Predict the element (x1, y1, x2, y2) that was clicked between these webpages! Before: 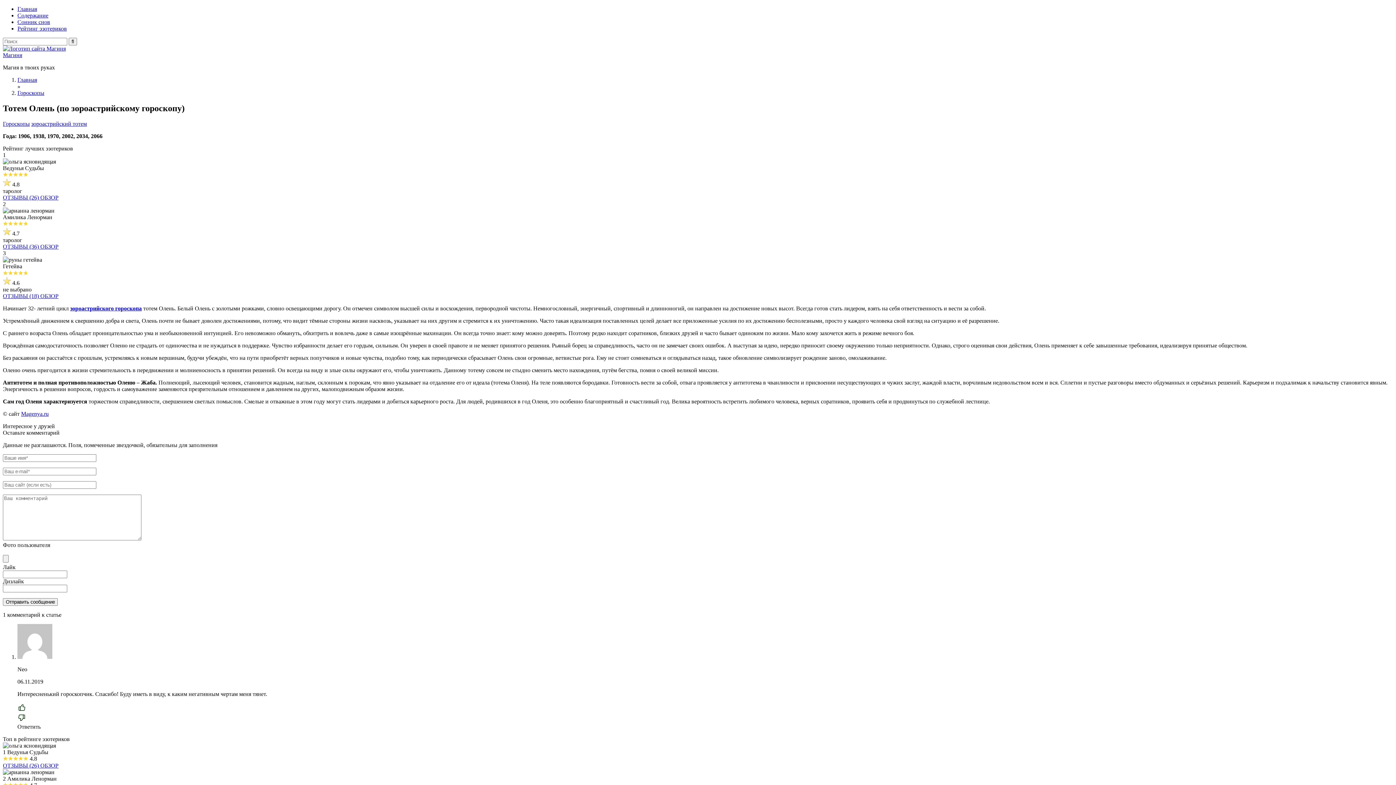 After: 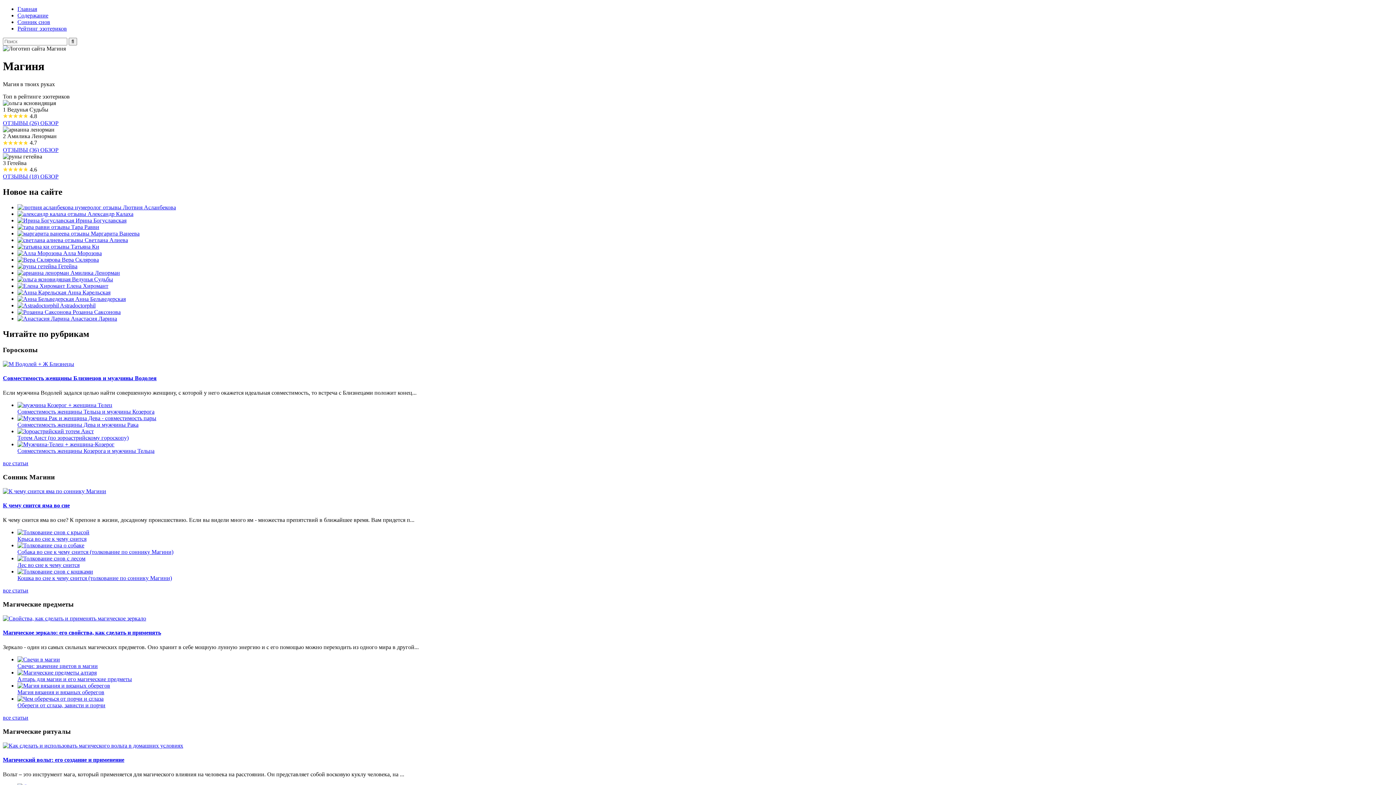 Action: bbox: (2, 45, 65, 51)